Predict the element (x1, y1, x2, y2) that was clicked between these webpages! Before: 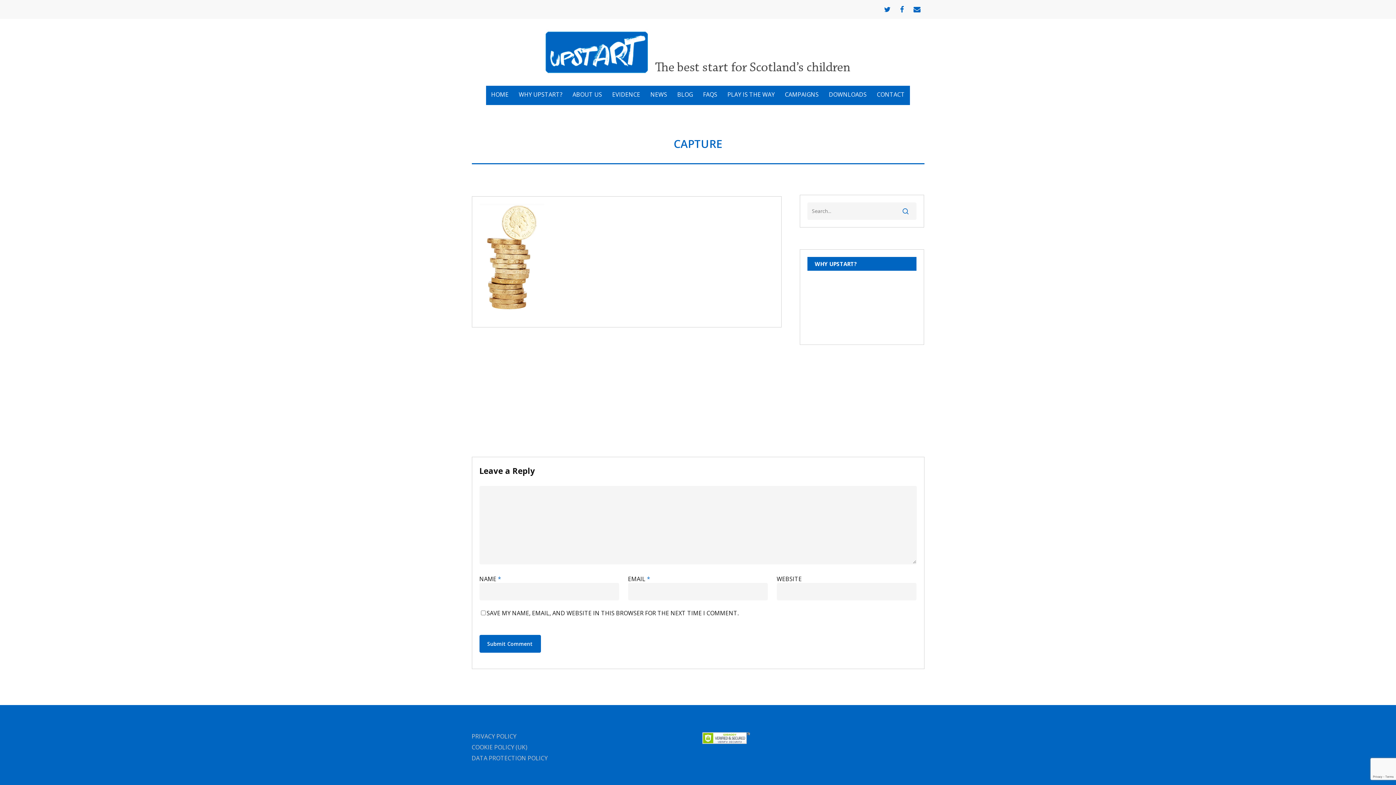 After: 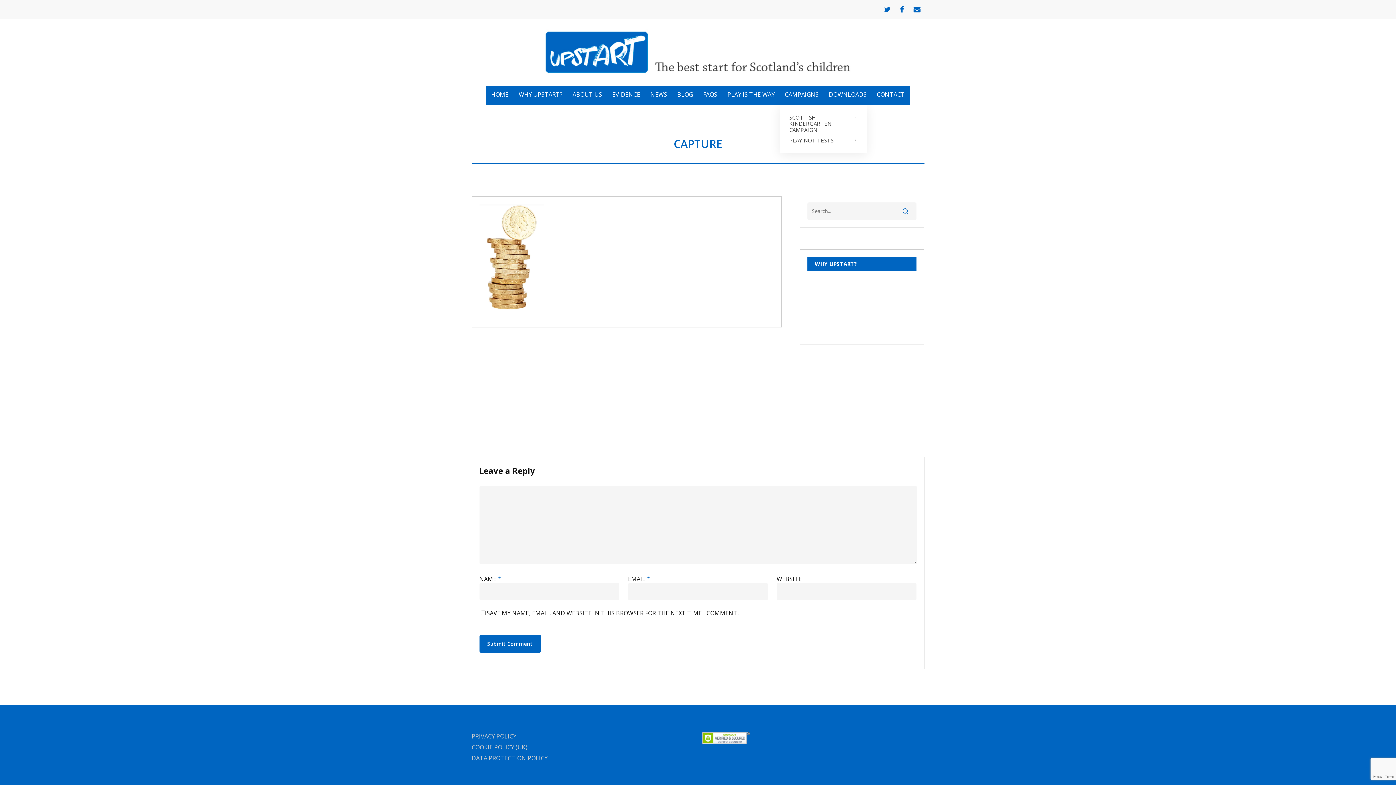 Action: bbox: (780, 91, 824, 97) label: CAMPAIGNS